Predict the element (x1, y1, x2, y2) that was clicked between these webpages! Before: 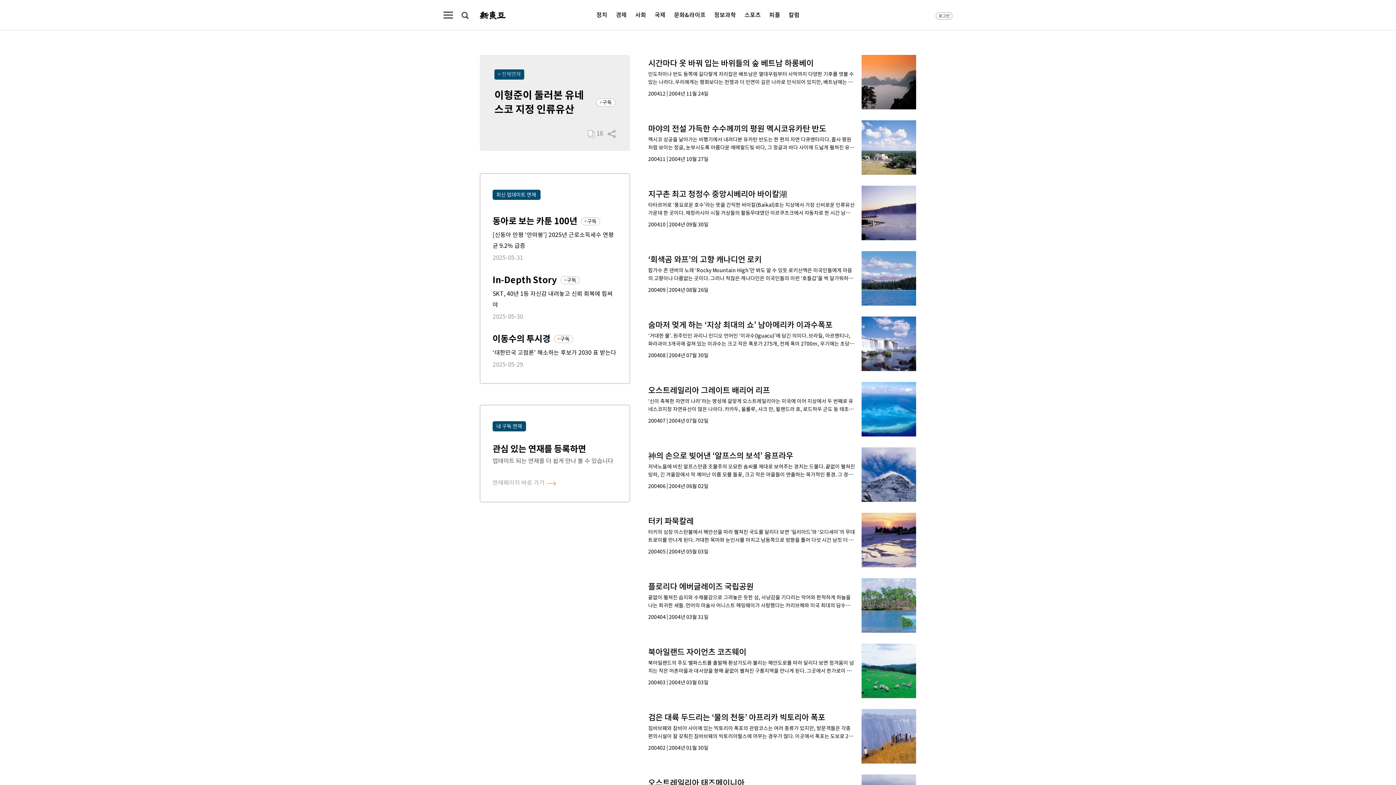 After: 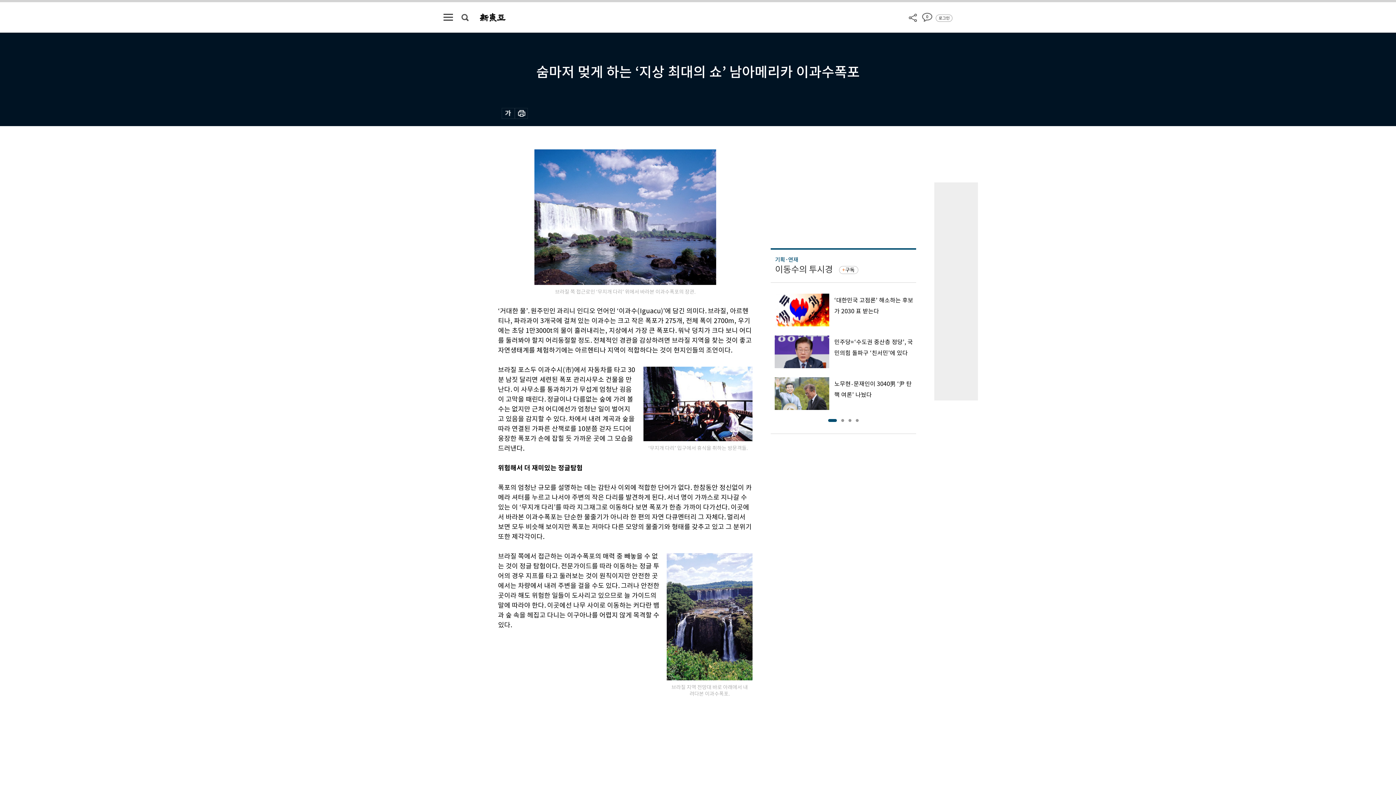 Action: bbox: (648, 316, 916, 371) label: 숨마저 멎게 하는 ‘지상 최대의 쇼’ 남아메리카 이과수폭포

‘거대한 물’. 원주민인 과리니 인디오 언어인 ‘이과수(Iguacu)’에 담긴 의미다. 브라질, 아르헨티나, 파라과이 3개국에 걸쳐 있는 이과수는 크고 작은 폭포가 275개, 전체 폭이 2700m, 우기에는 초당 1만3000t의 물…

2004082004년 07월 30일